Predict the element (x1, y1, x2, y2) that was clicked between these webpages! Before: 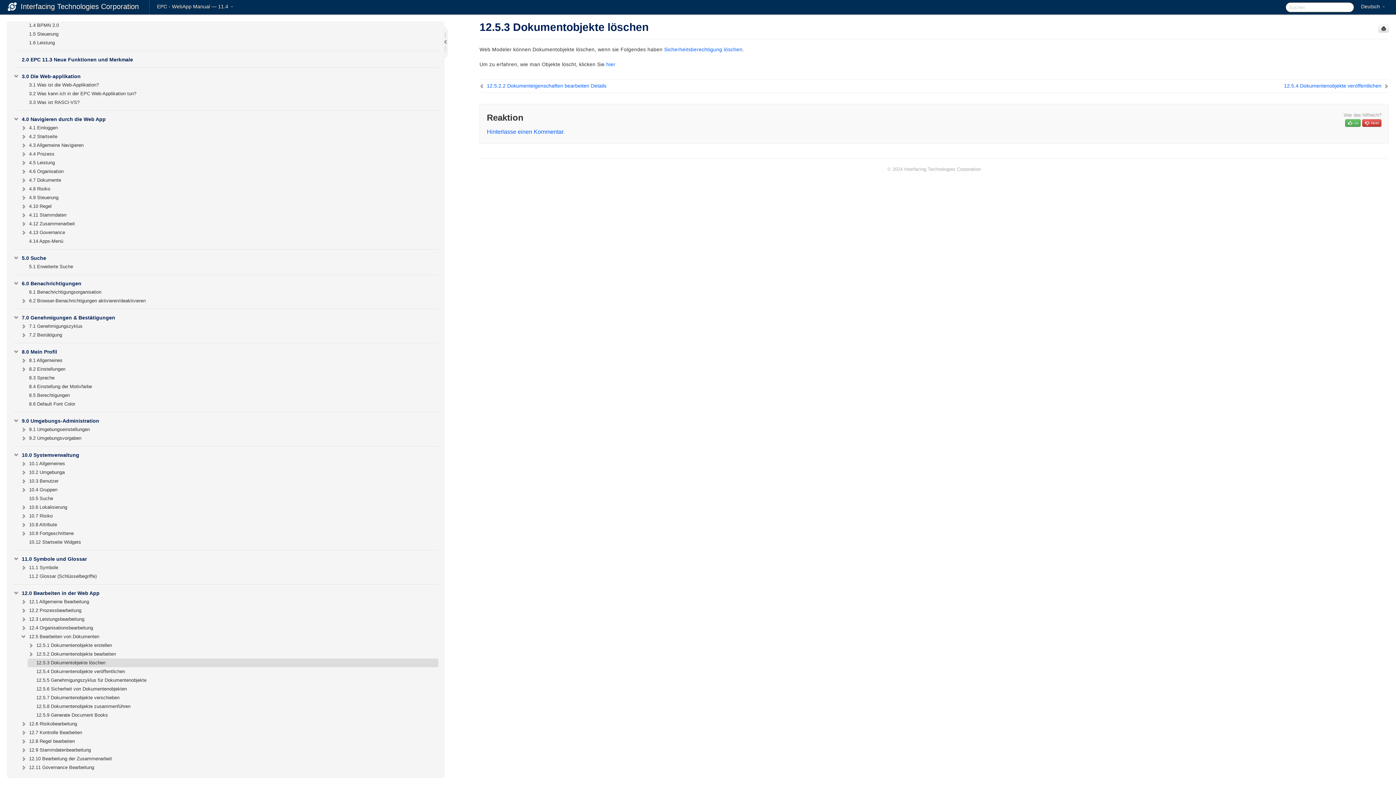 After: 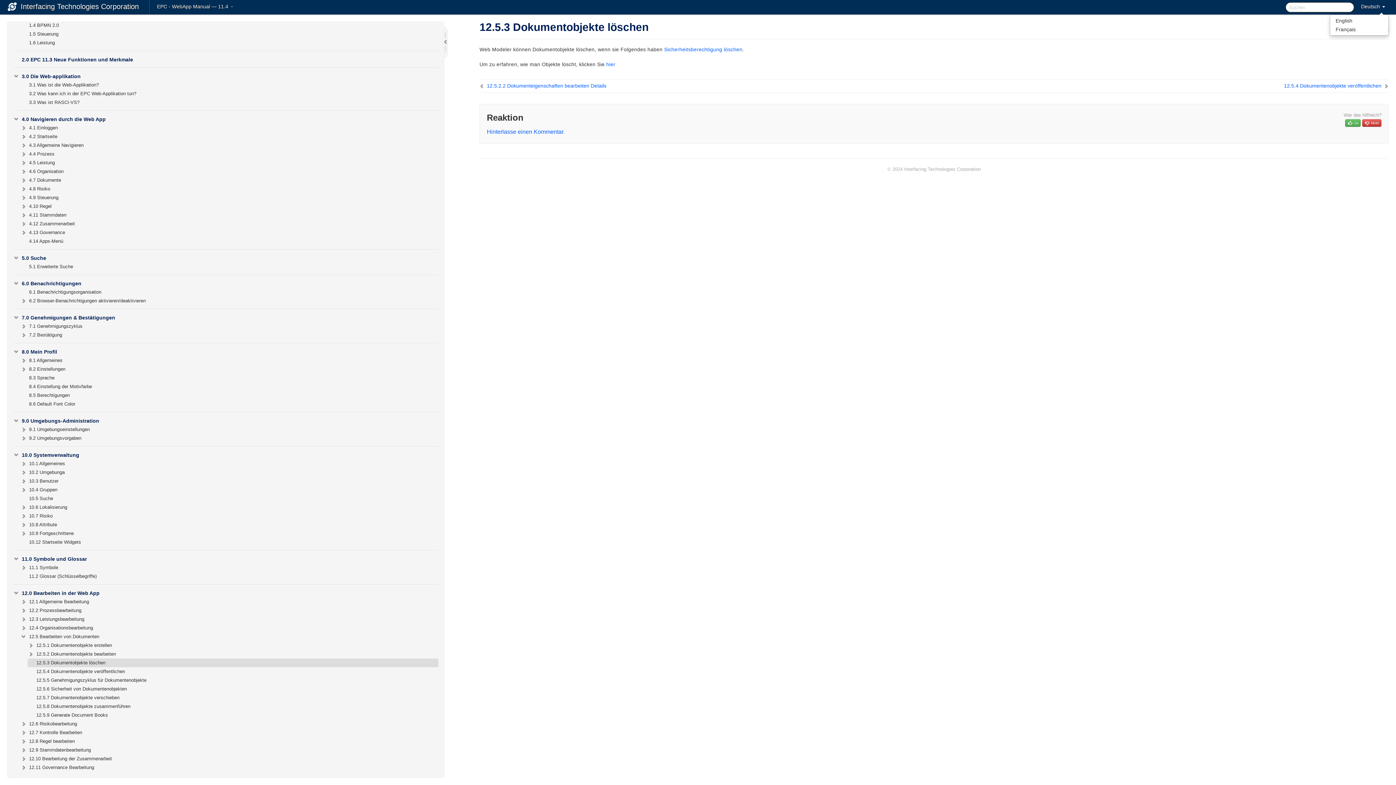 Action: label: Deutsch  bbox: (1357, 0, 1389, 14)